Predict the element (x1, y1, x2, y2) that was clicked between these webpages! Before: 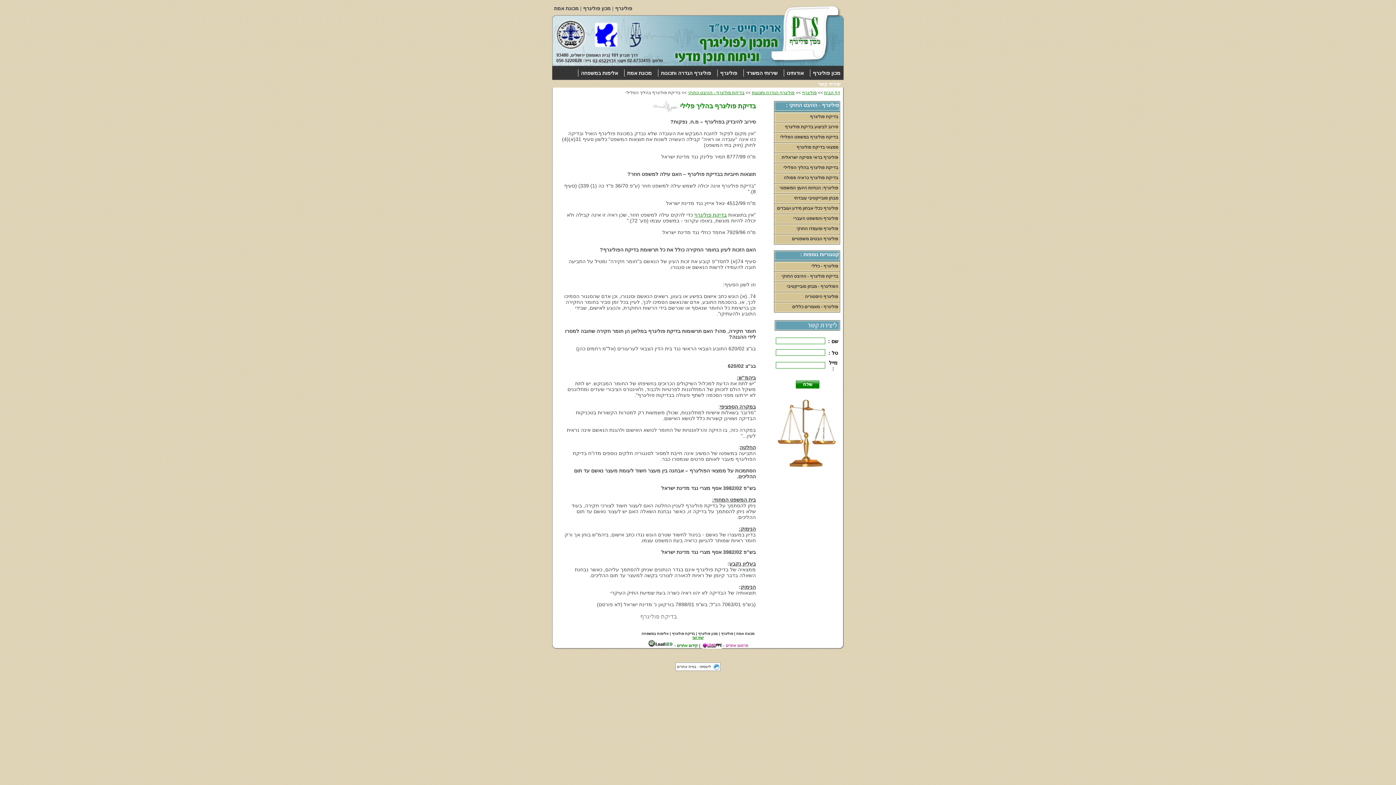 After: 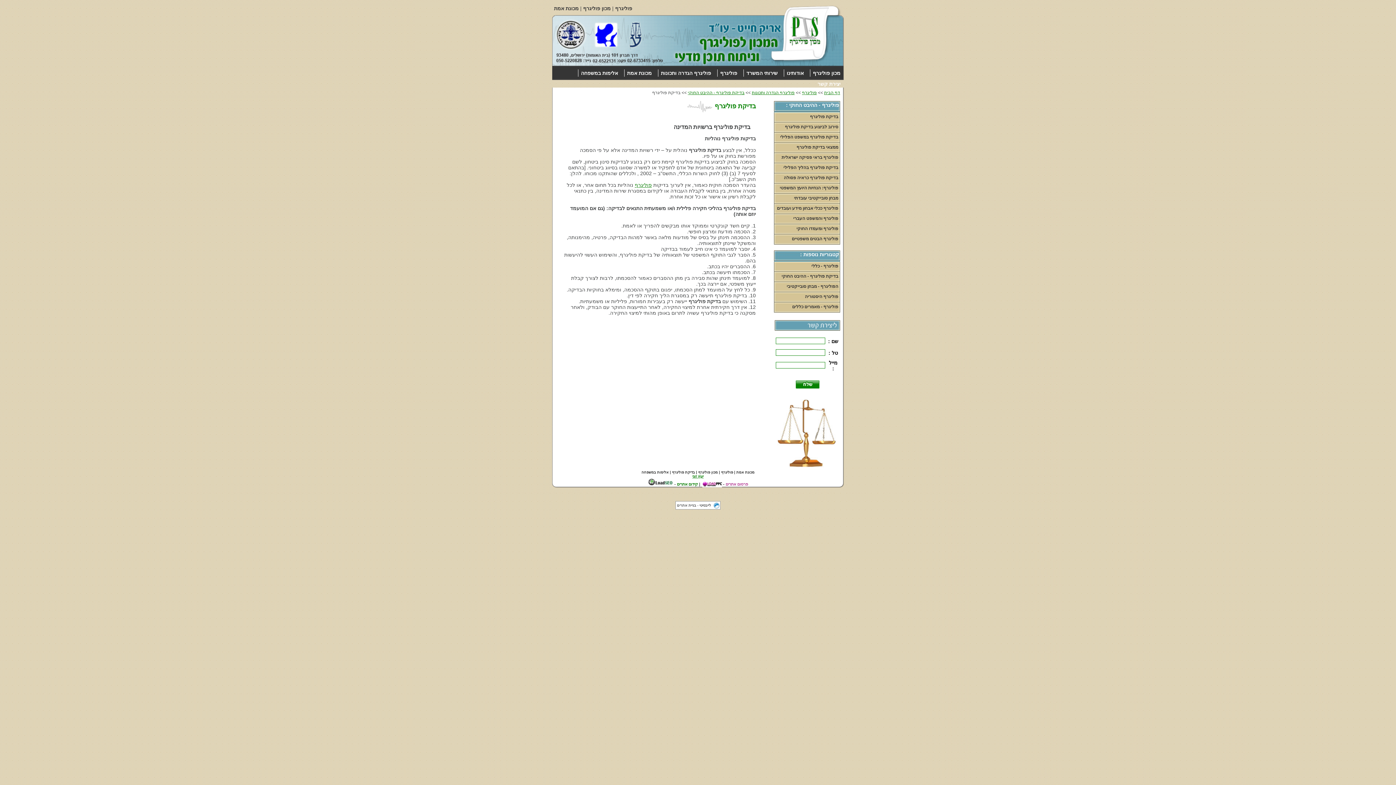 Action: bbox: (774, 112, 840, 122) label: בדיקת פוליגרף